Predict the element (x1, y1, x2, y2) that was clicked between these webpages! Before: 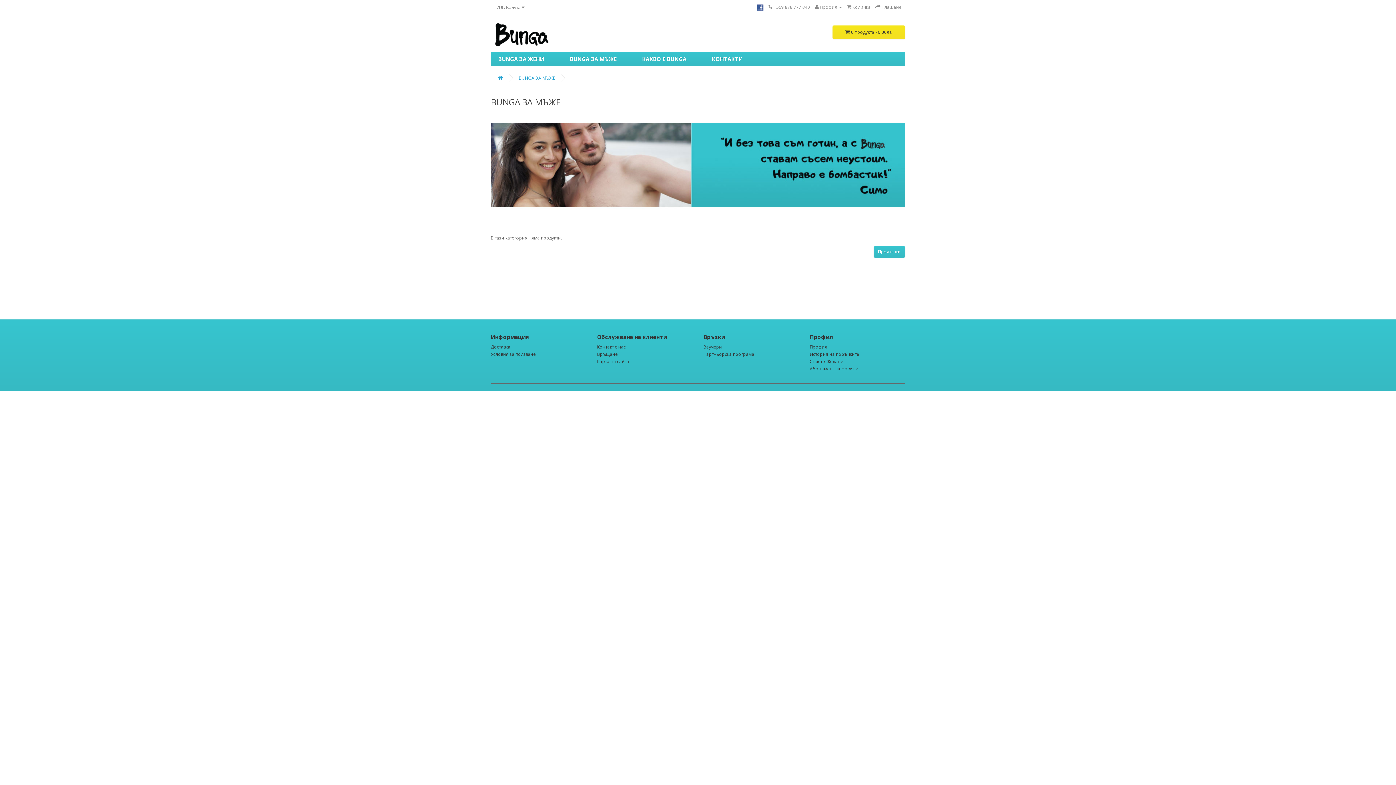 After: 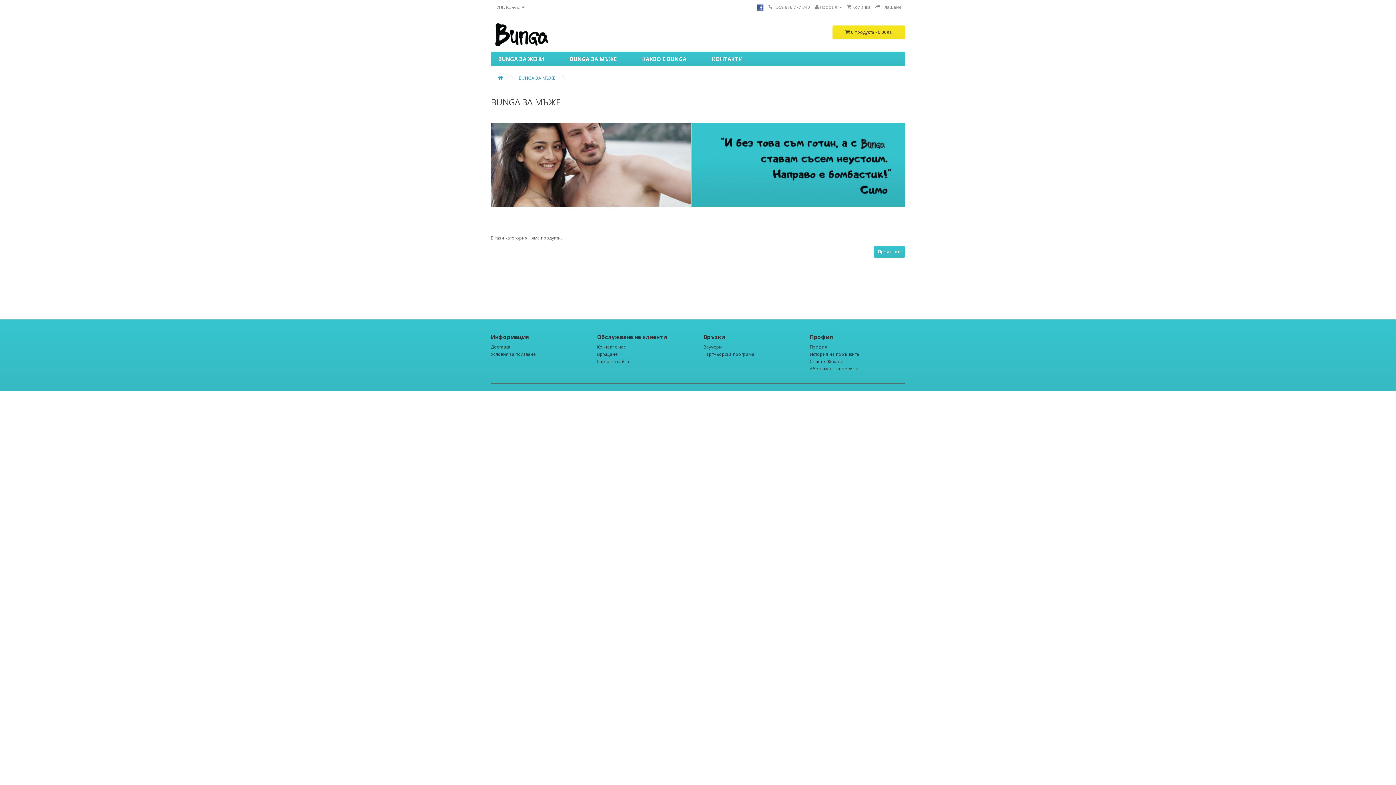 Action: label: BUNGA ЗА МЪЖЕ bbox: (518, 74, 555, 81)